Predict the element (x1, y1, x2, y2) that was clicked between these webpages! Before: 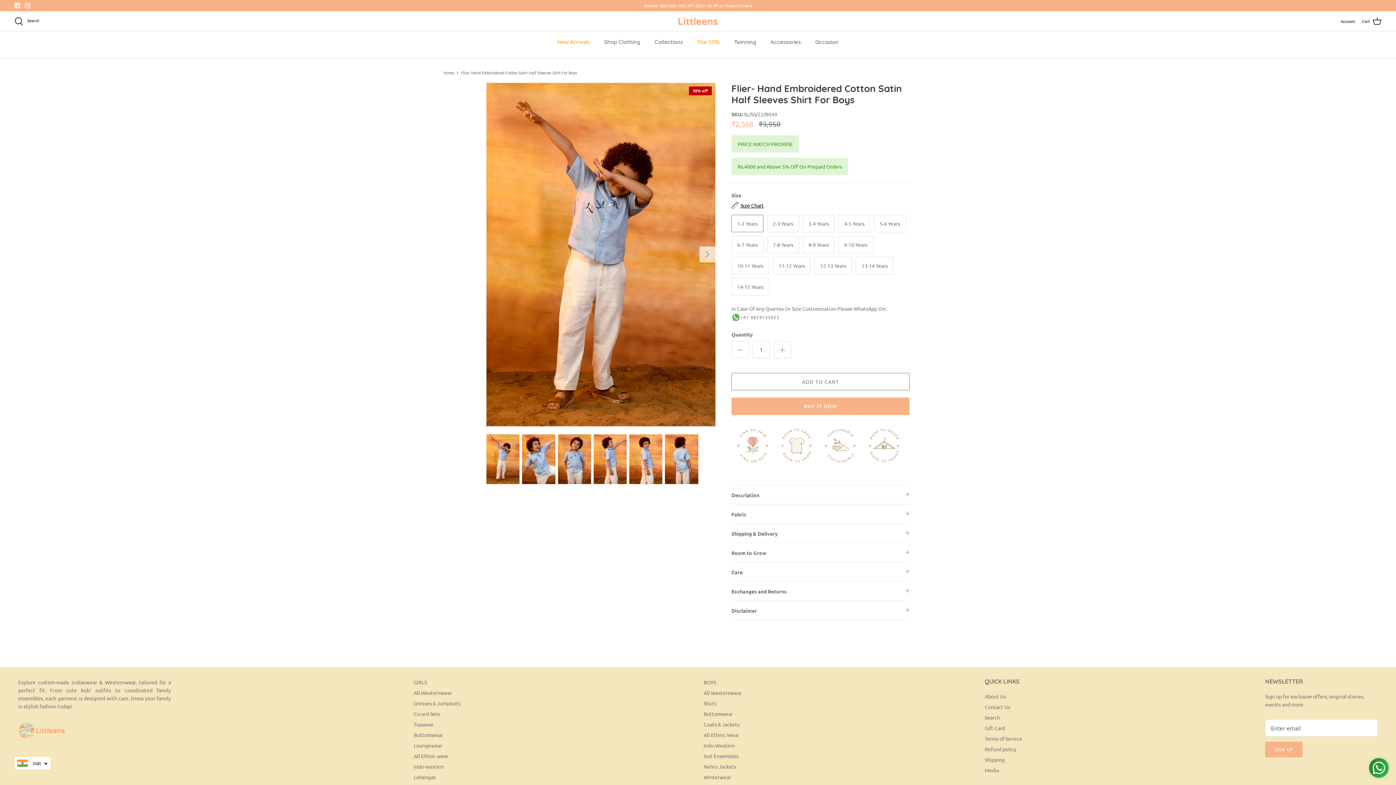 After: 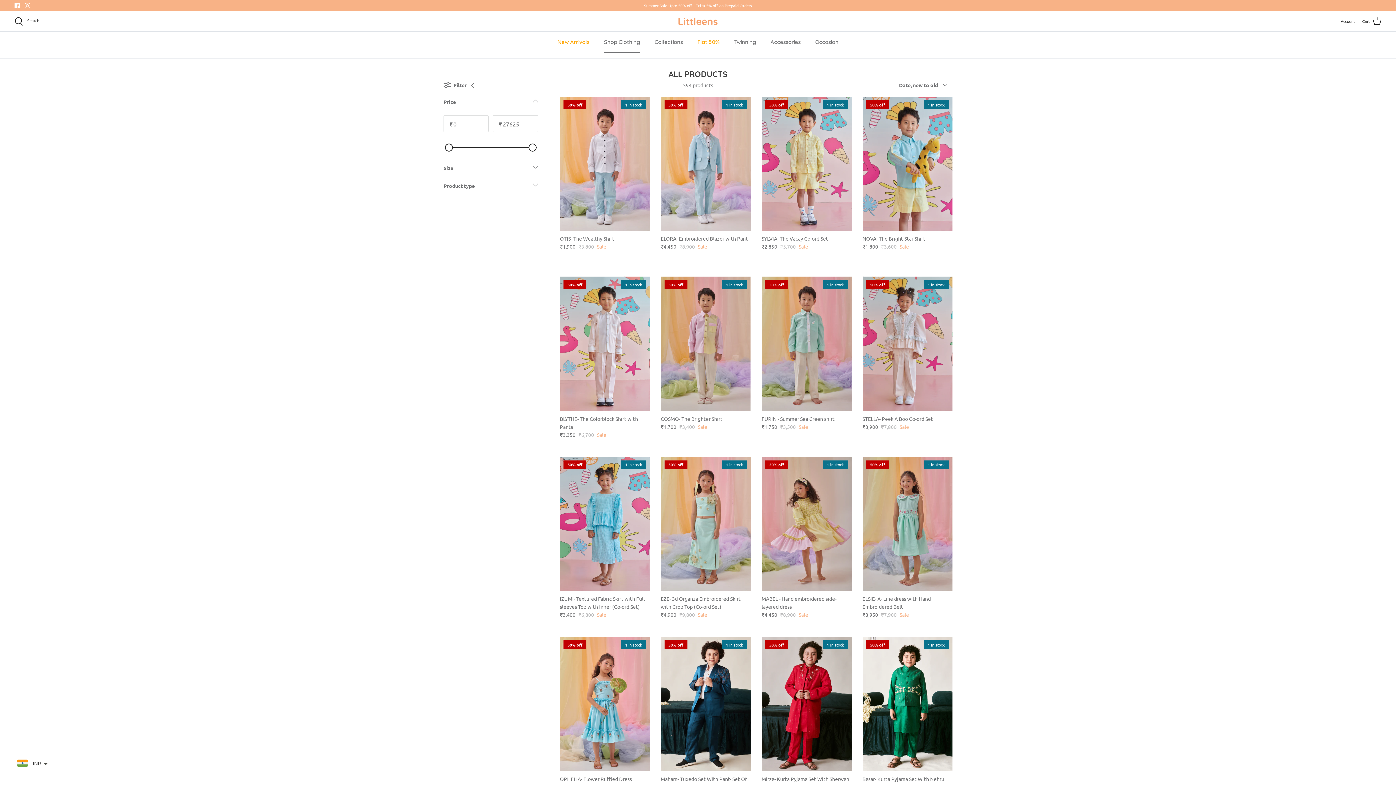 Action: bbox: (597, 31, 646, 52) label: Shop Clothing